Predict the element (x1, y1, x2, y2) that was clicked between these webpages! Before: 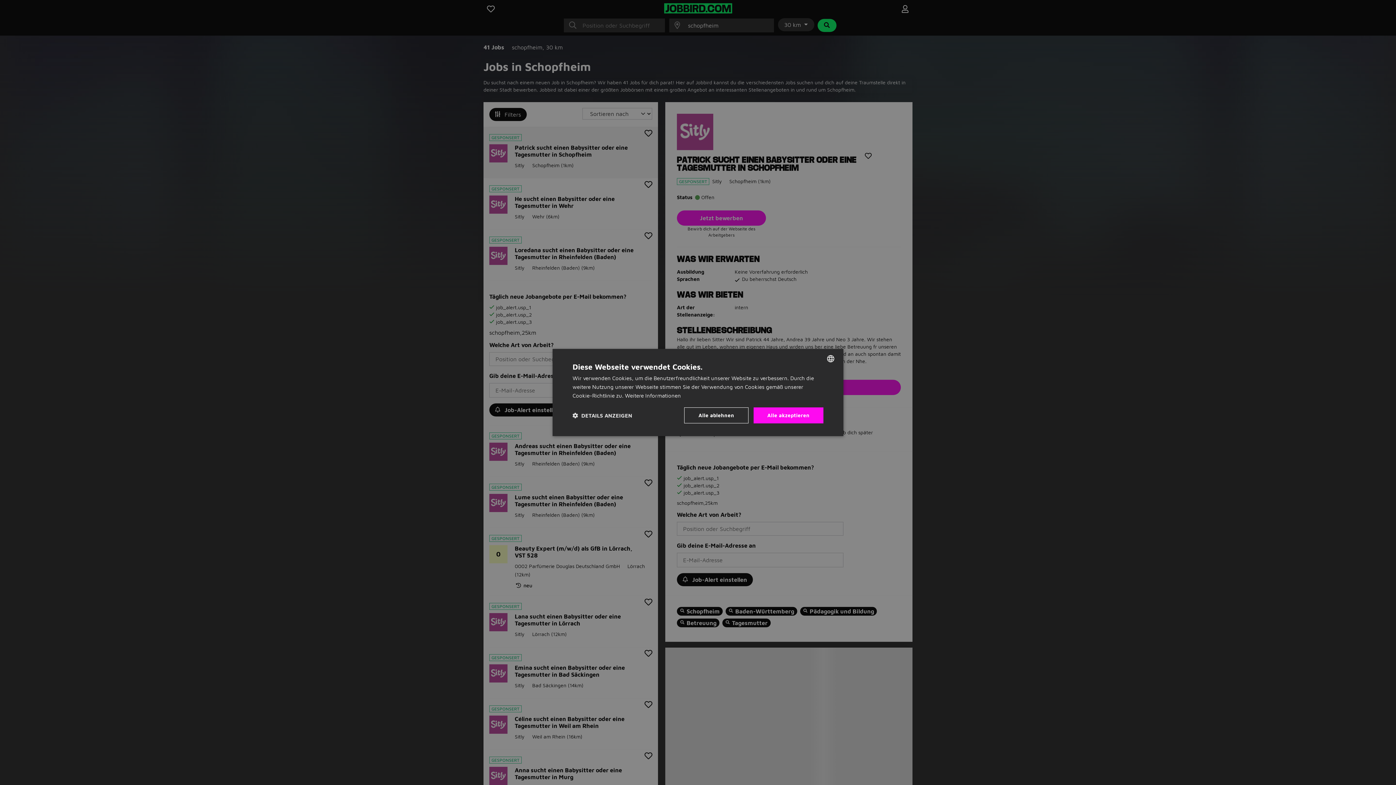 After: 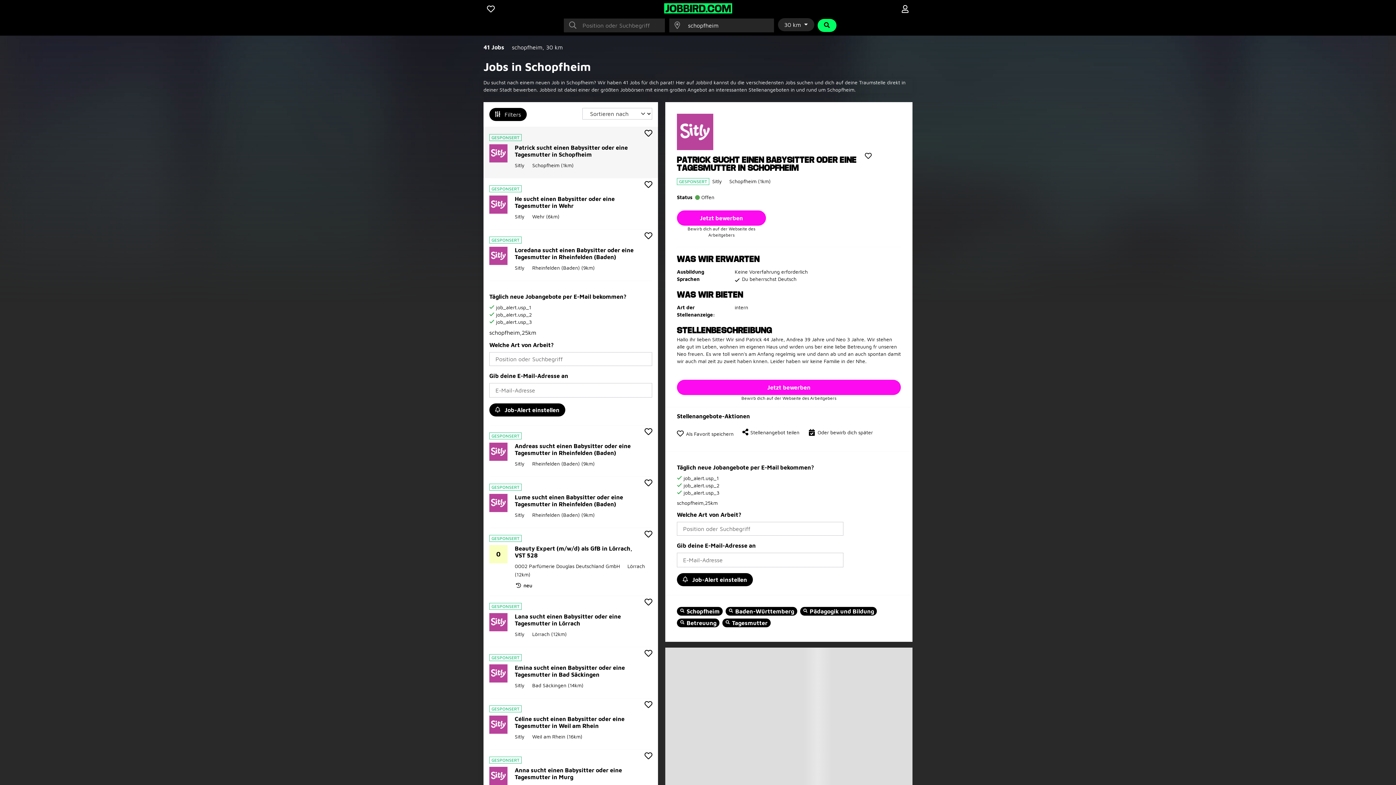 Action: bbox: (684, 407, 748, 423) label: Alle ablehnen